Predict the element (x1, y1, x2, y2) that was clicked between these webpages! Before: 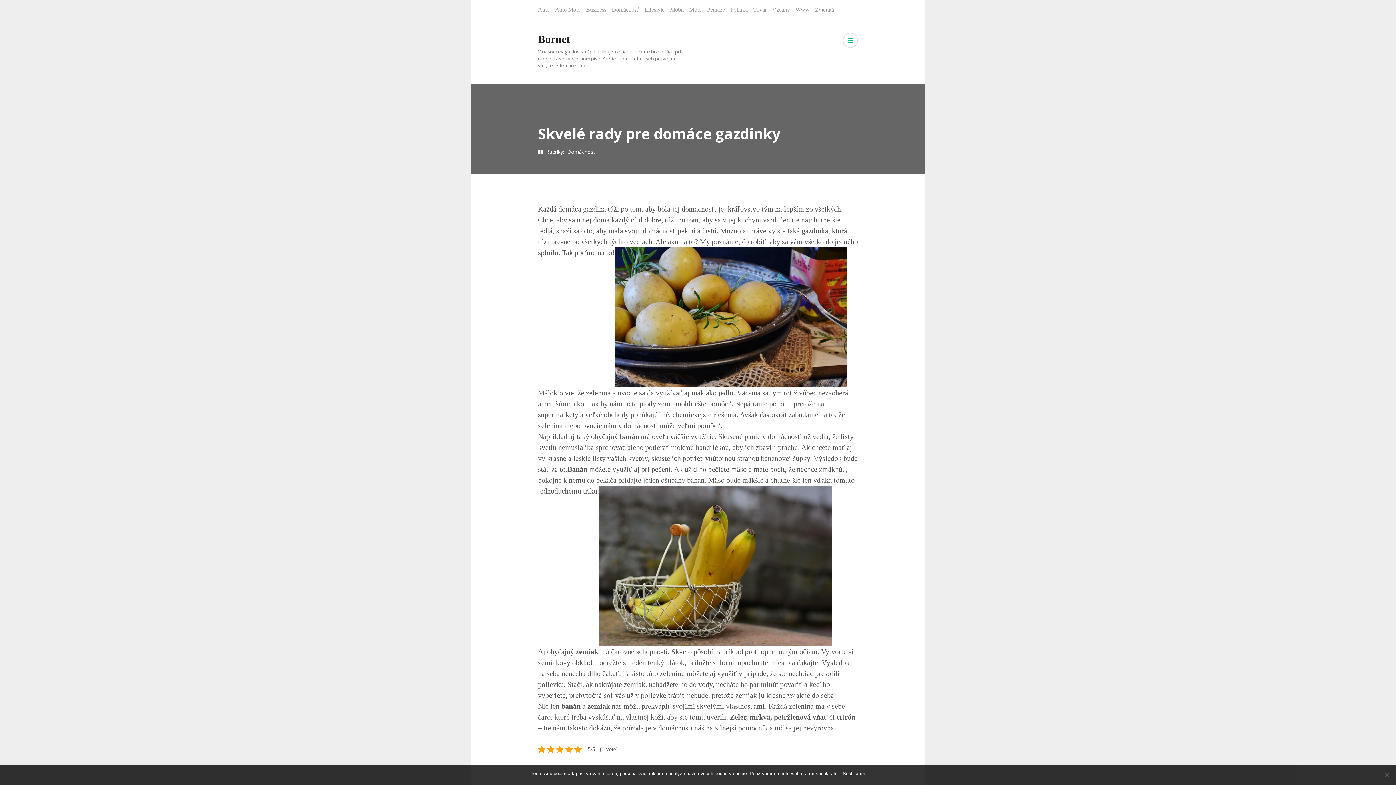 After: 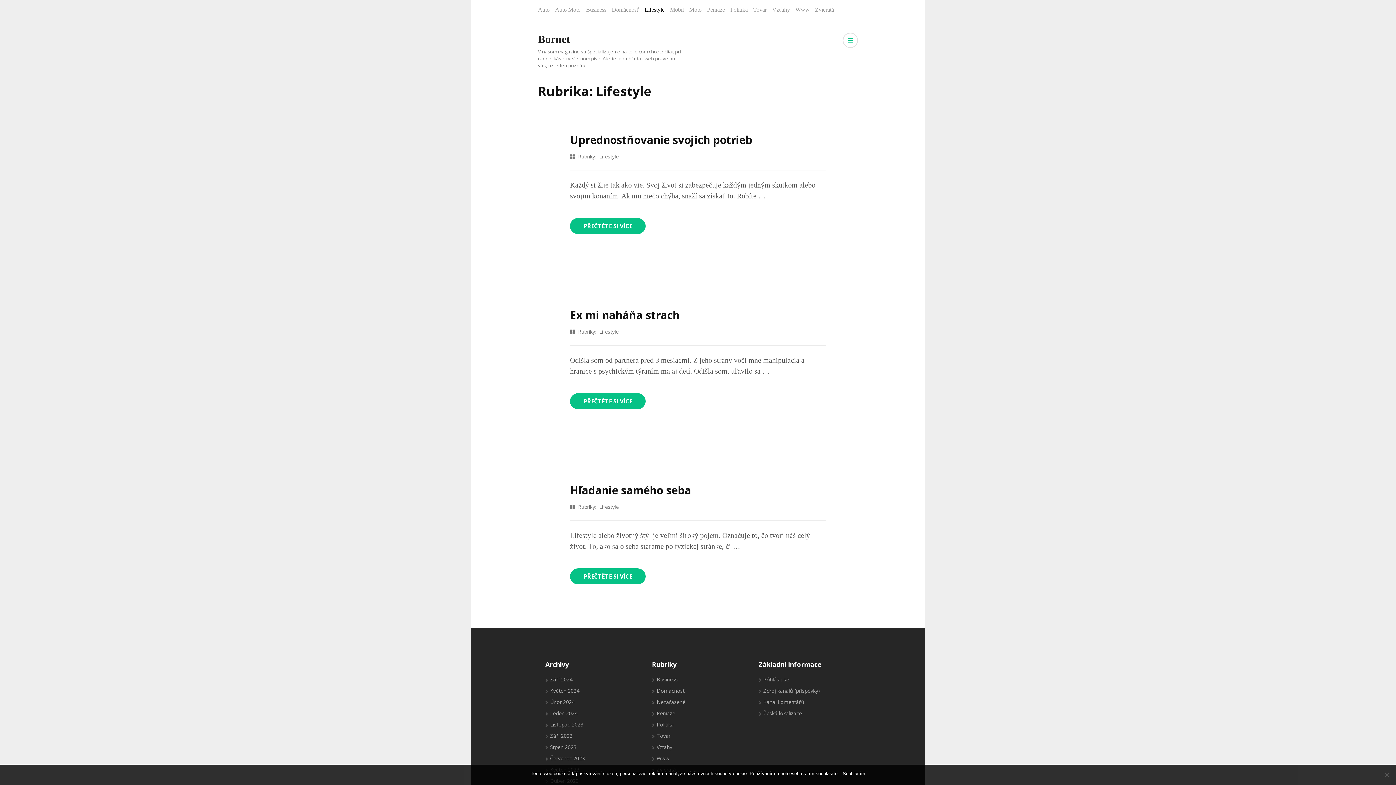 Action: bbox: (642, 0, 666, 19) label: Lifestyle